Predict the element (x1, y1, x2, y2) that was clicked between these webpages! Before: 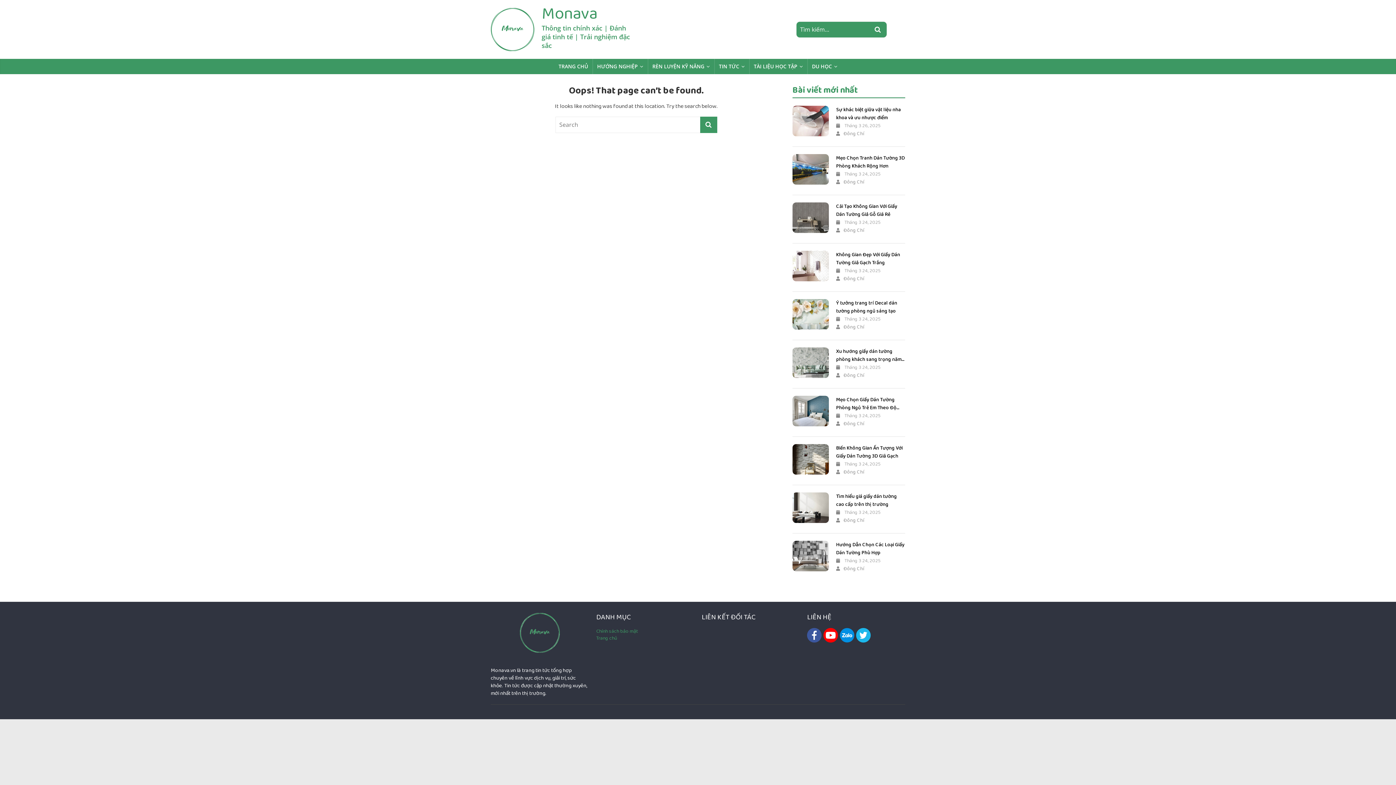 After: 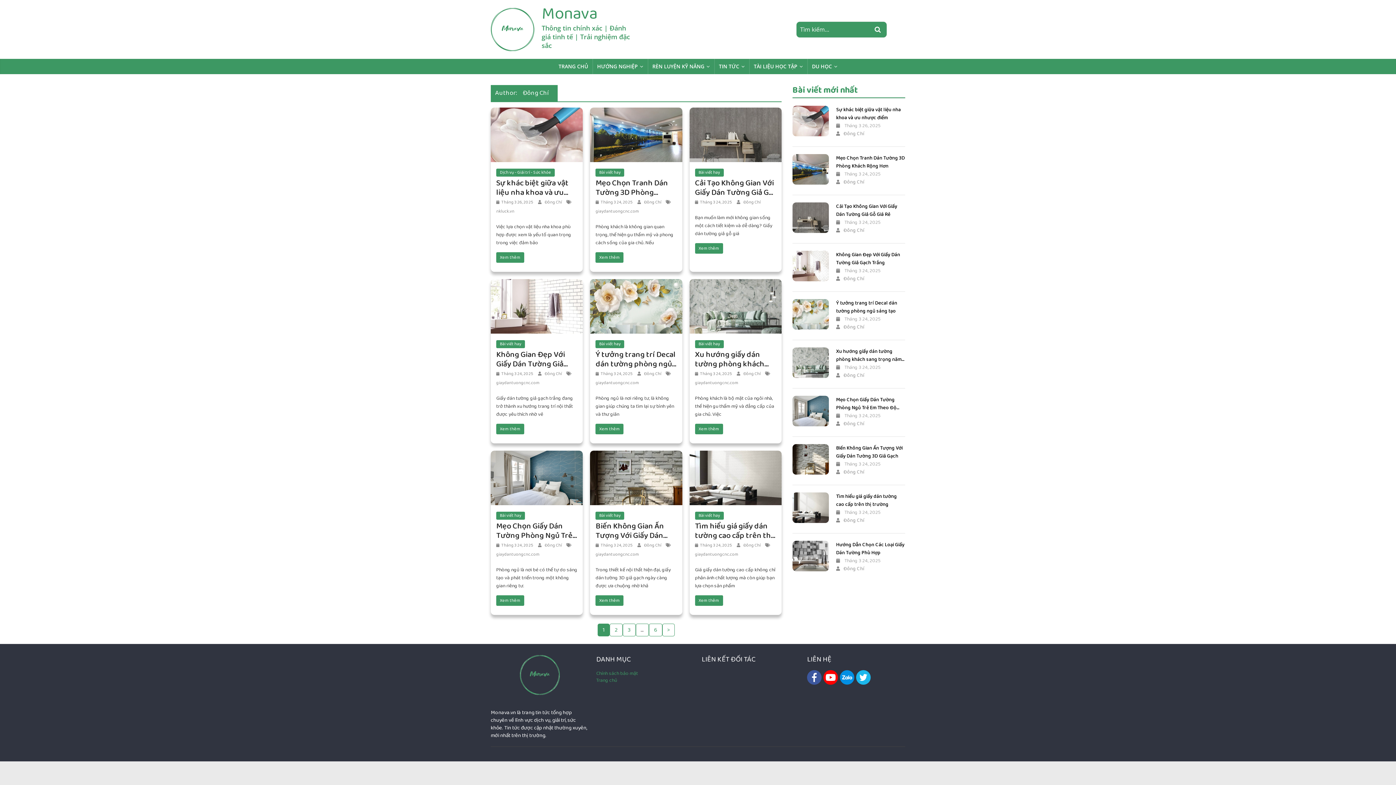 Action: bbox: (836, 371, 864, 379) label: Đông Chí